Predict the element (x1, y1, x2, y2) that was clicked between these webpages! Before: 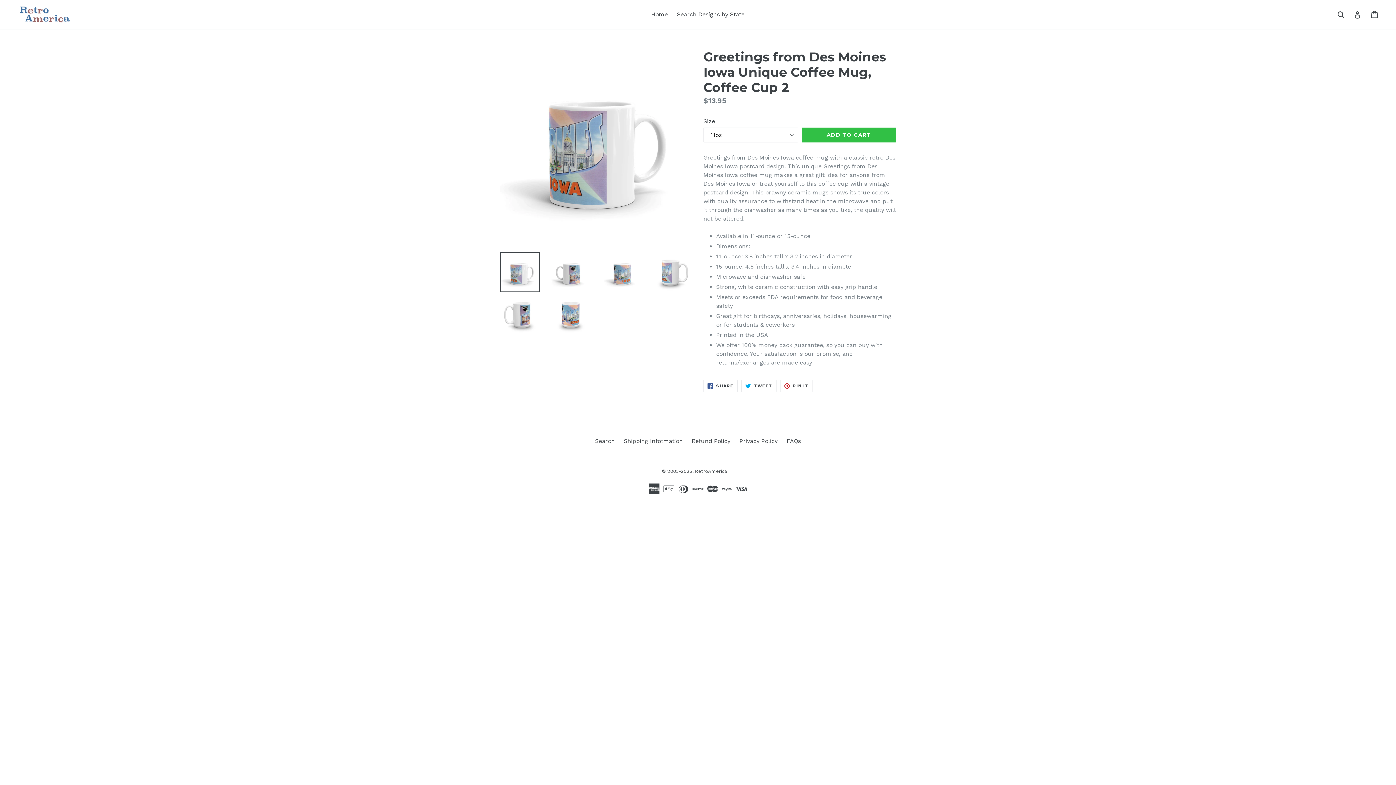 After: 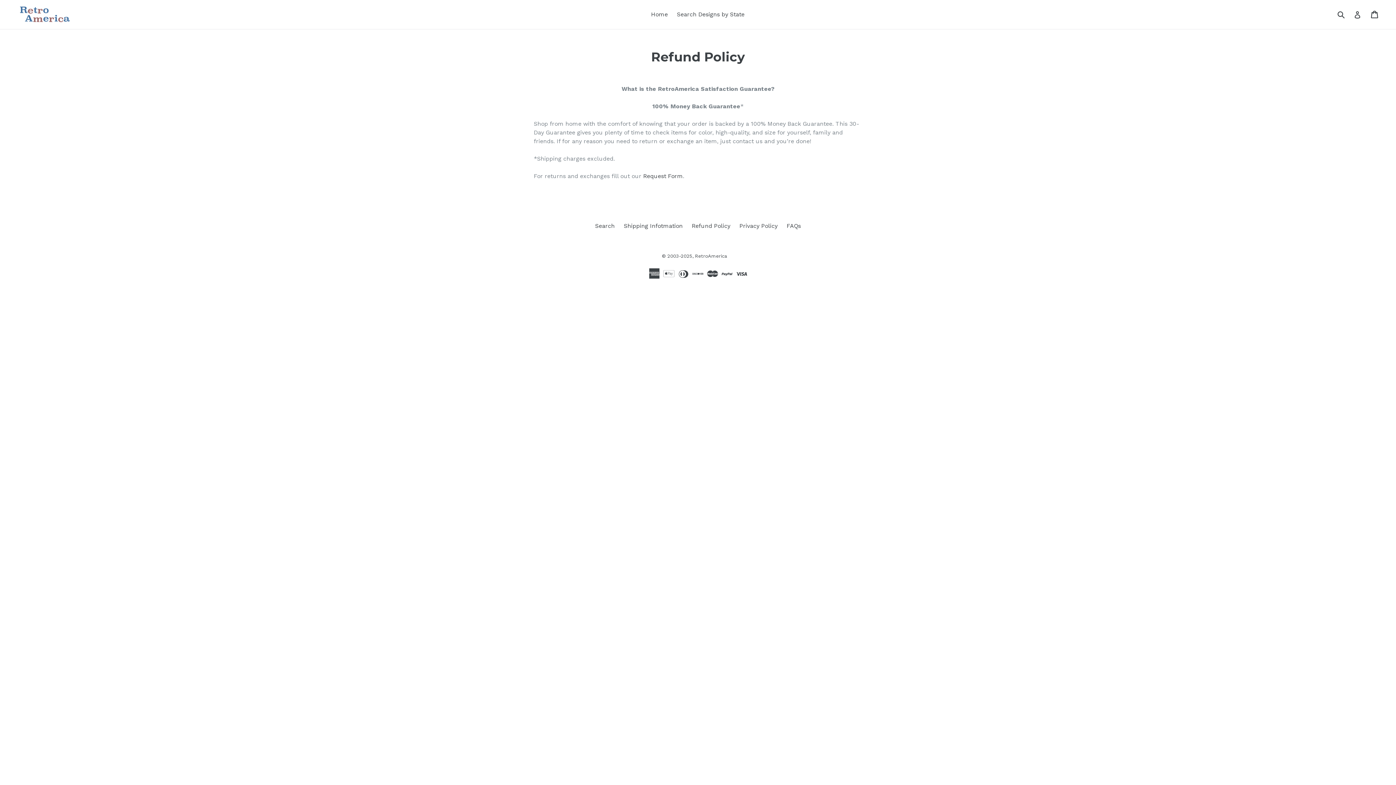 Action: label: Refund Policy bbox: (692, 437, 730, 444)